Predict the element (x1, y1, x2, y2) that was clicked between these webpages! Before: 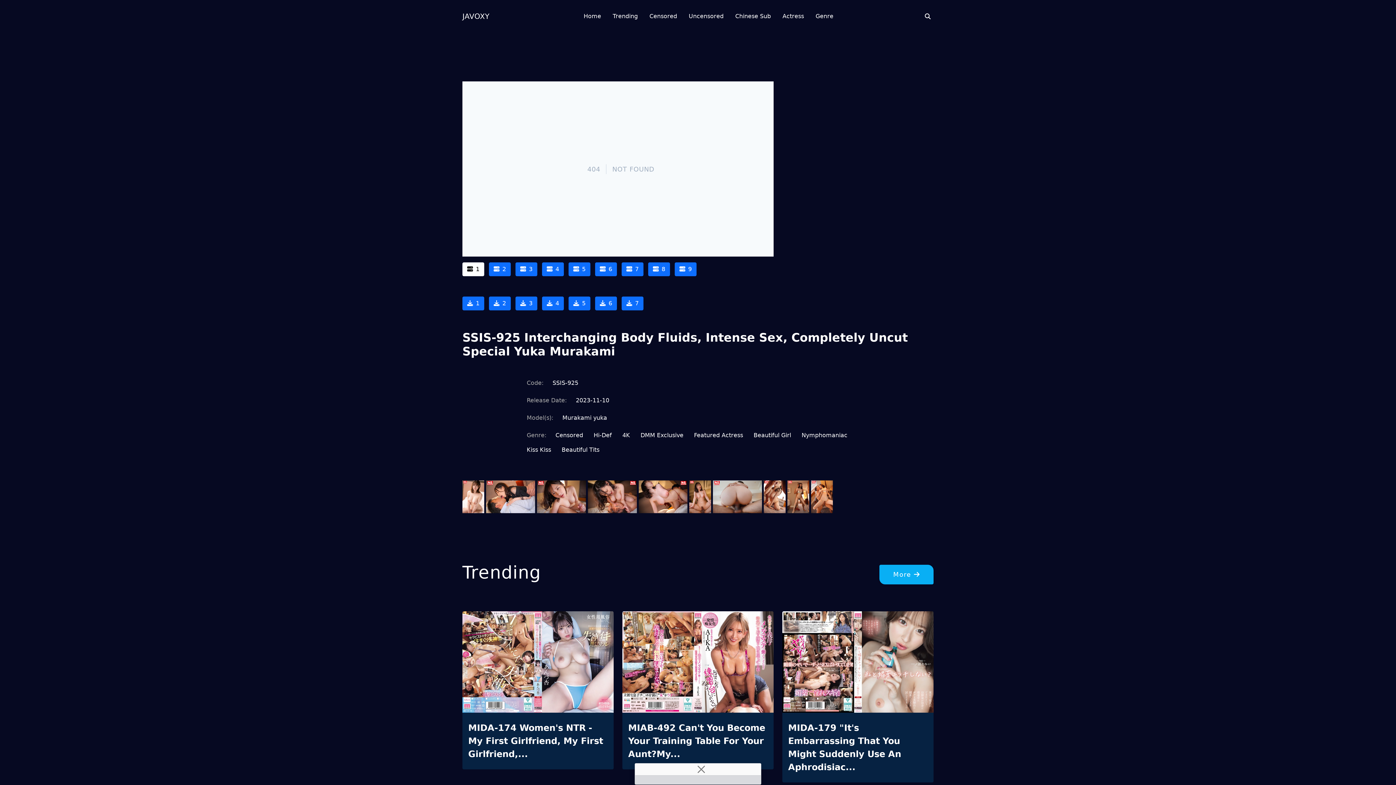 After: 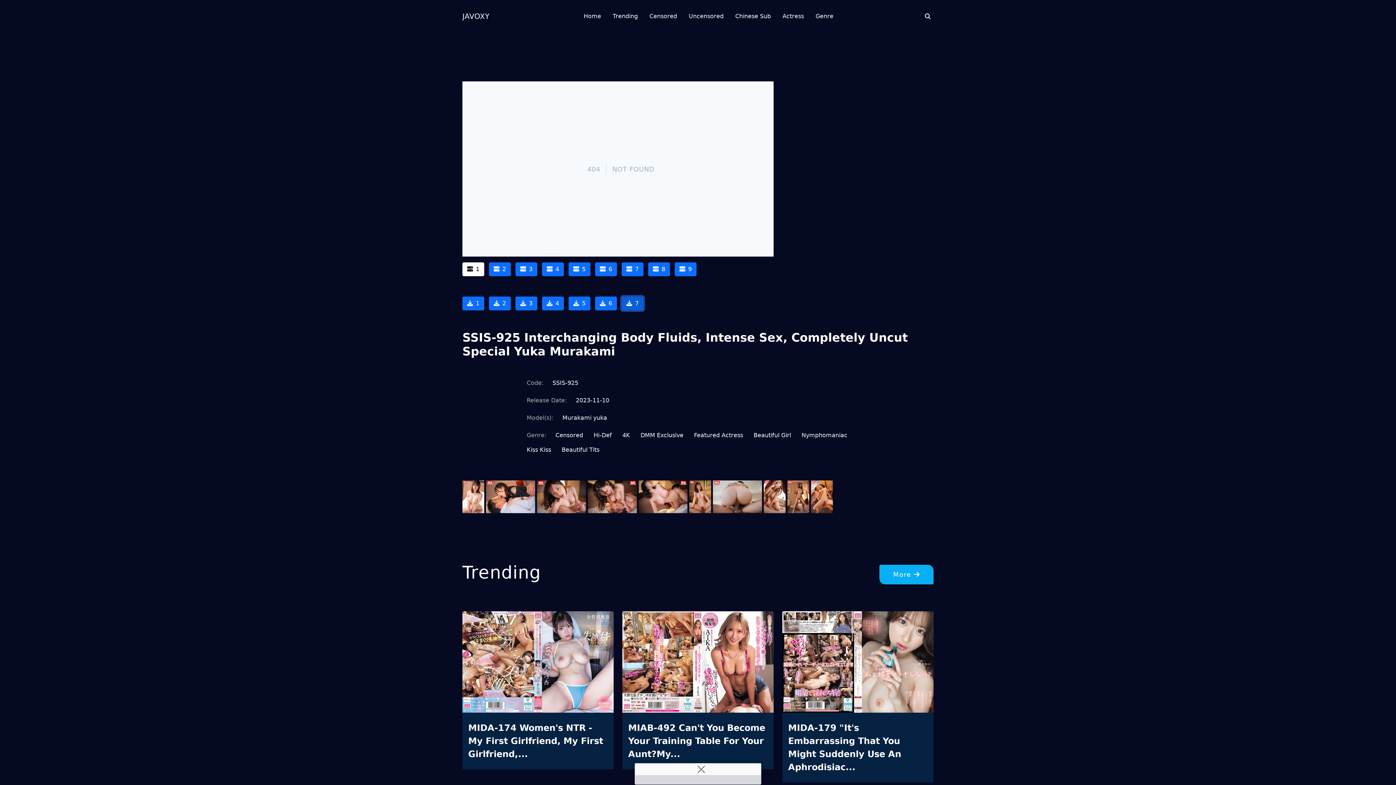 Action: bbox: (621, 296, 643, 310) label: 7